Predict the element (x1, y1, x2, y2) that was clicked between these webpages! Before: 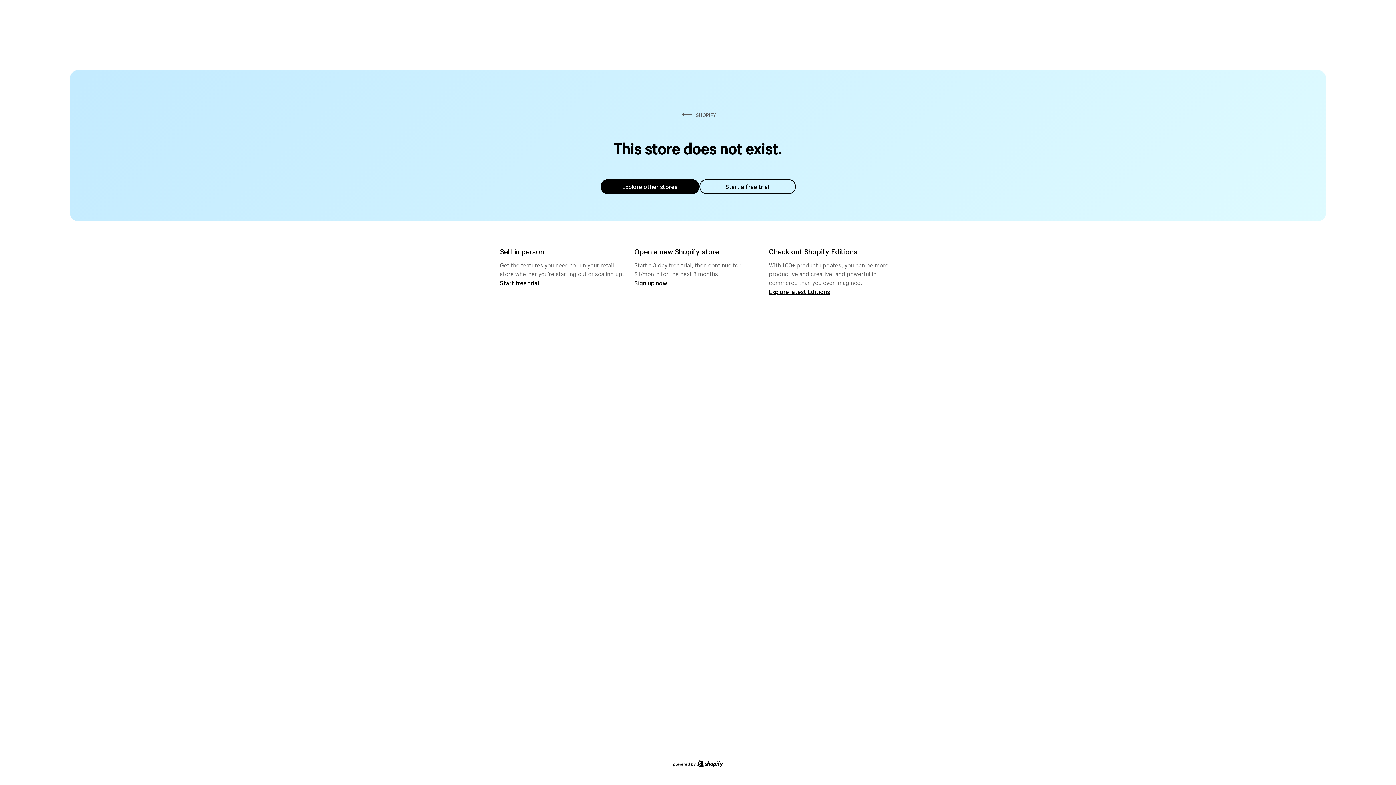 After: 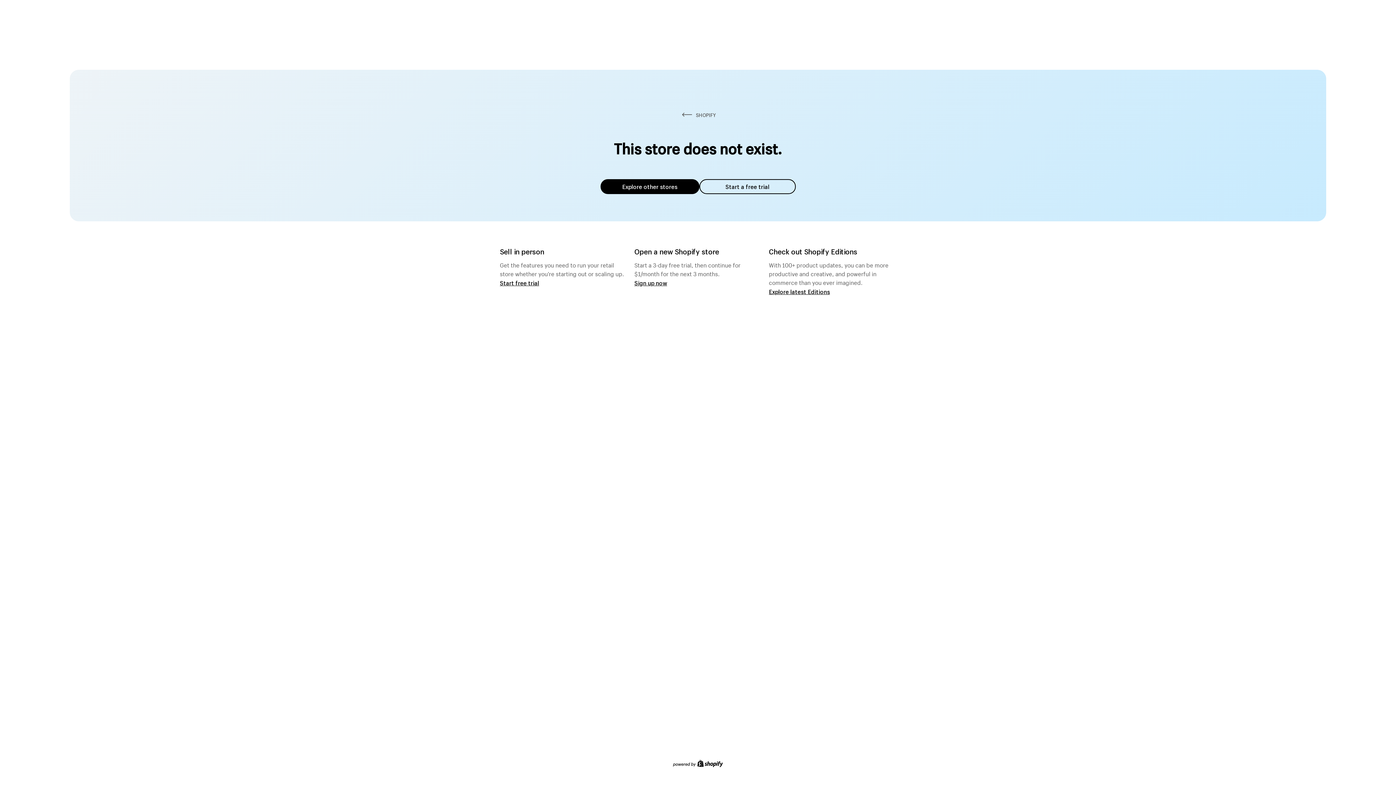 Action: label: Explore other stores bbox: (600, 179, 699, 194)